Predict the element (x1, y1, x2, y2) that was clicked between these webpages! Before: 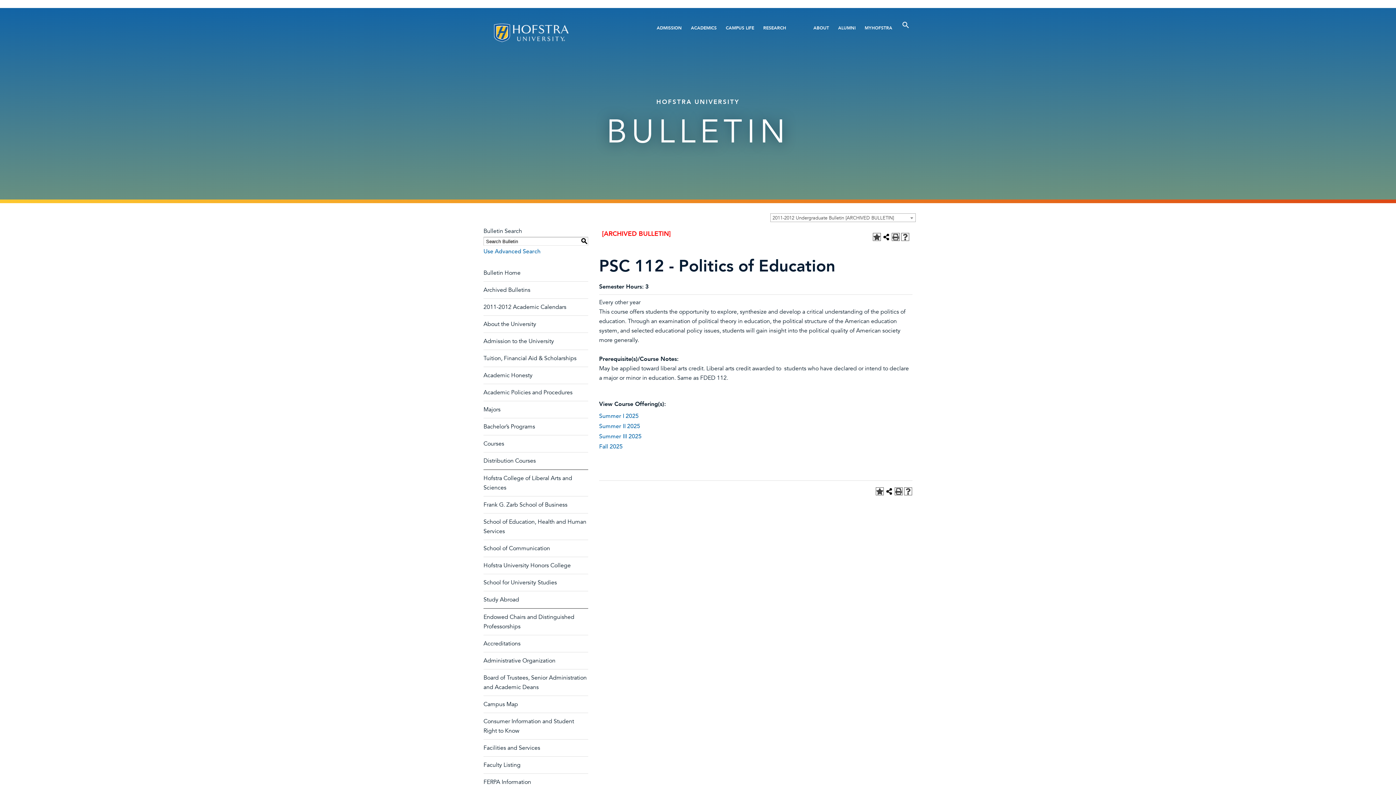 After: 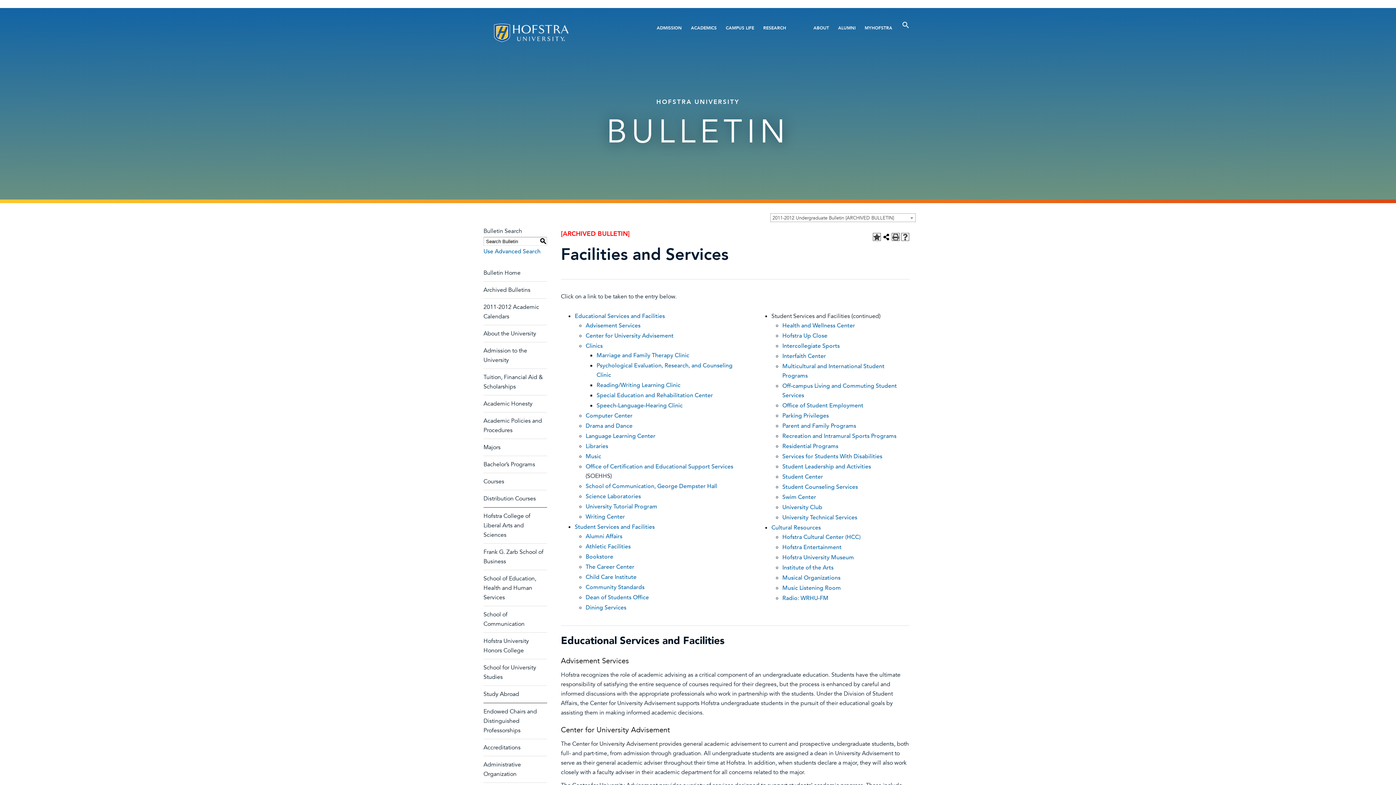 Action: bbox: (483, 744, 540, 752) label: Facilities and Services